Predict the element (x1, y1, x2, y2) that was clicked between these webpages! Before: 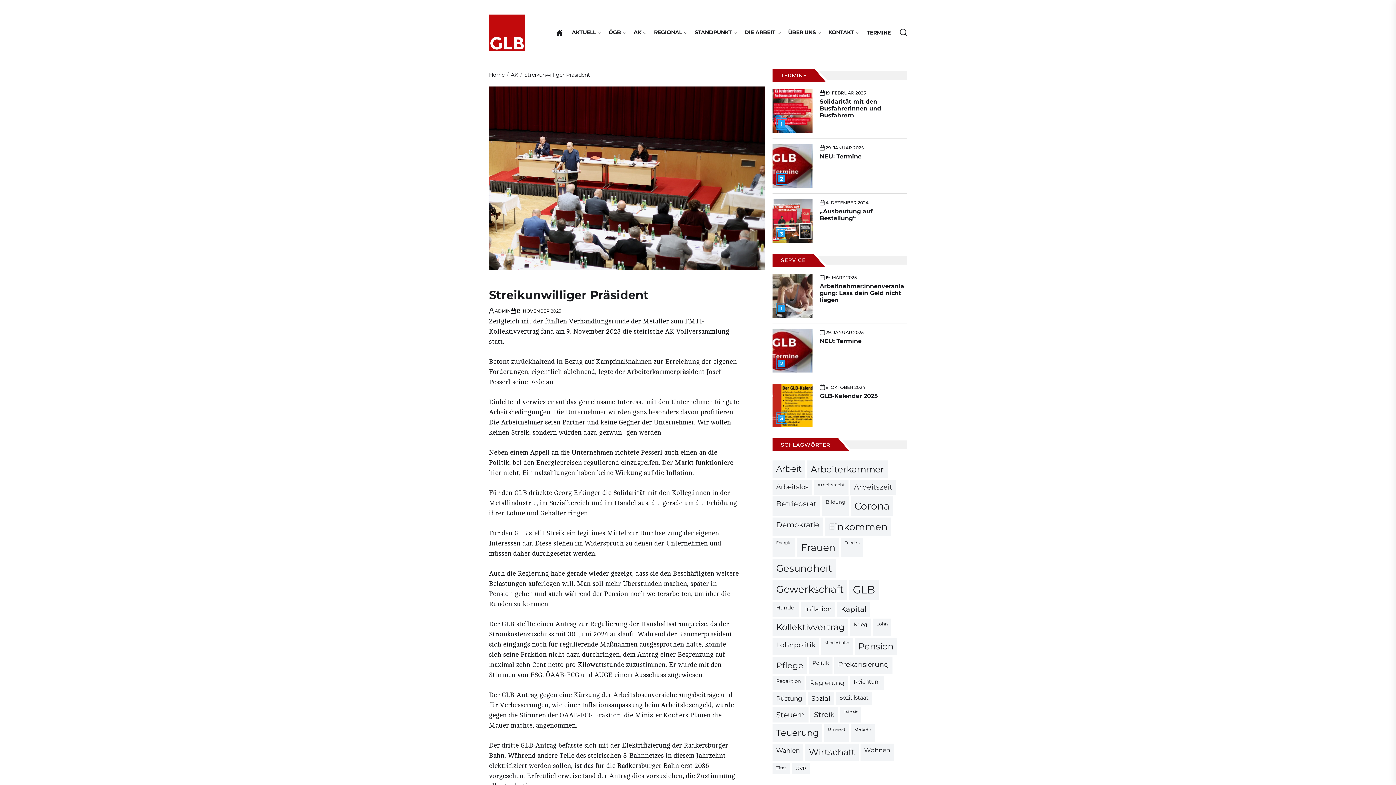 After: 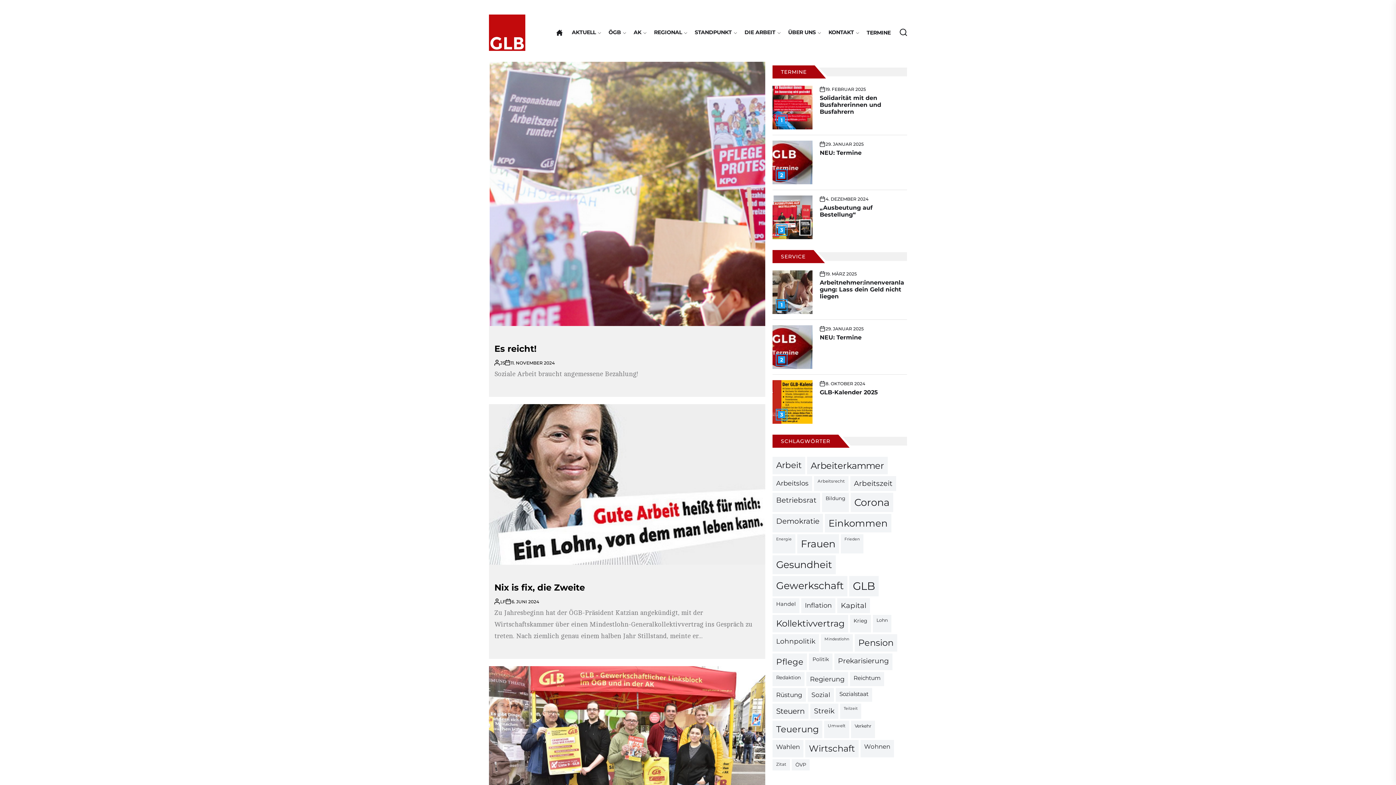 Action: bbox: (821, 638, 853, 655) label: Mindestlohn (10 Einträge)